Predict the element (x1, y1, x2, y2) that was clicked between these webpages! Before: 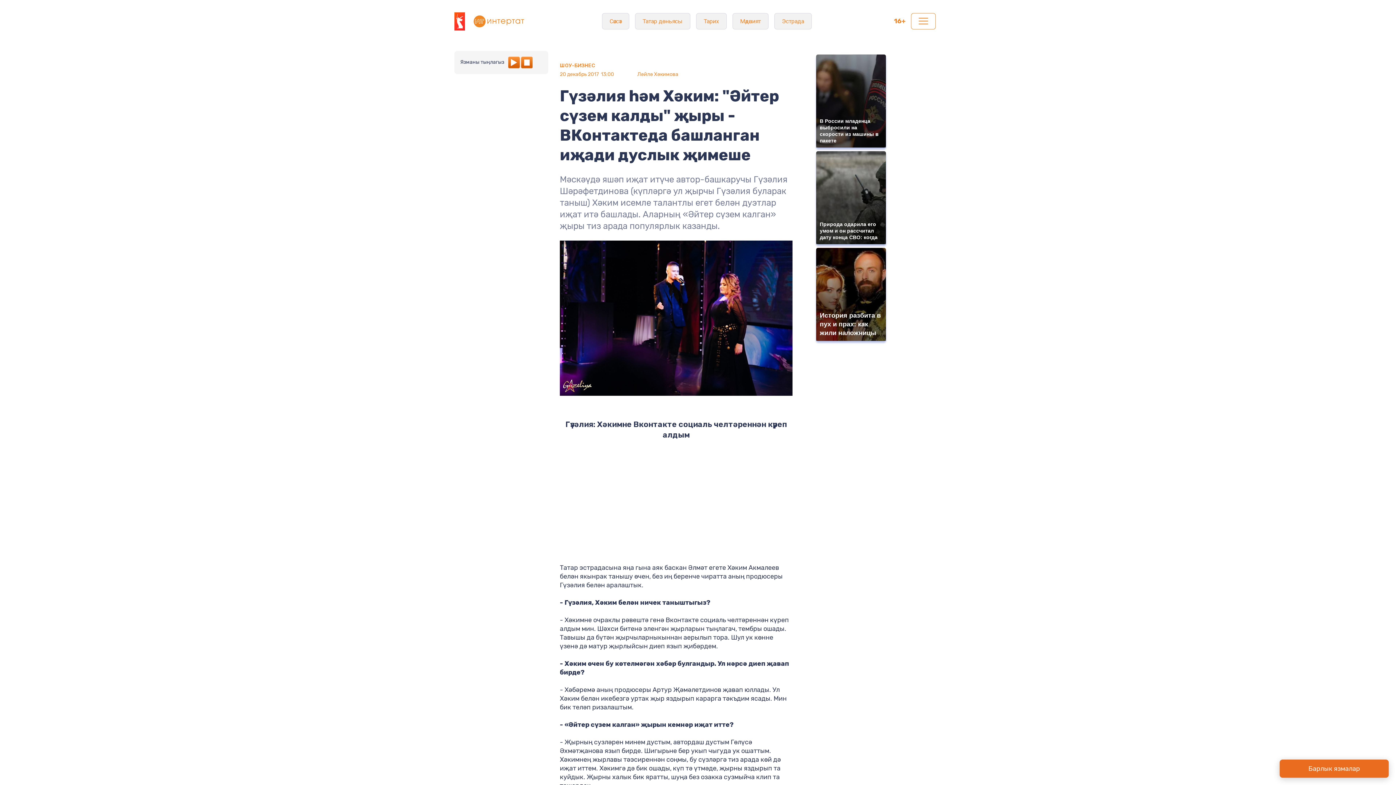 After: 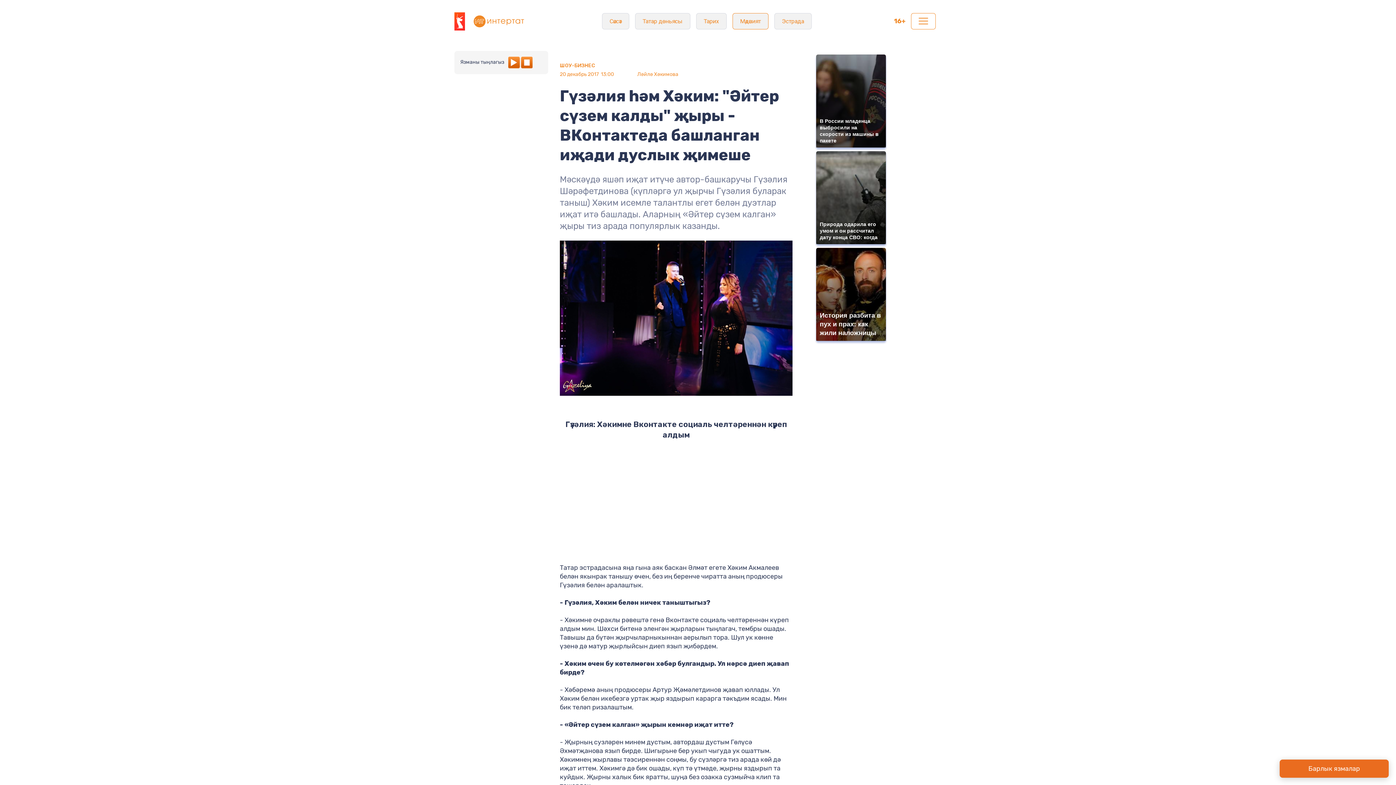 Action: bbox: (732, 13, 768, 29) label: Мәдәният